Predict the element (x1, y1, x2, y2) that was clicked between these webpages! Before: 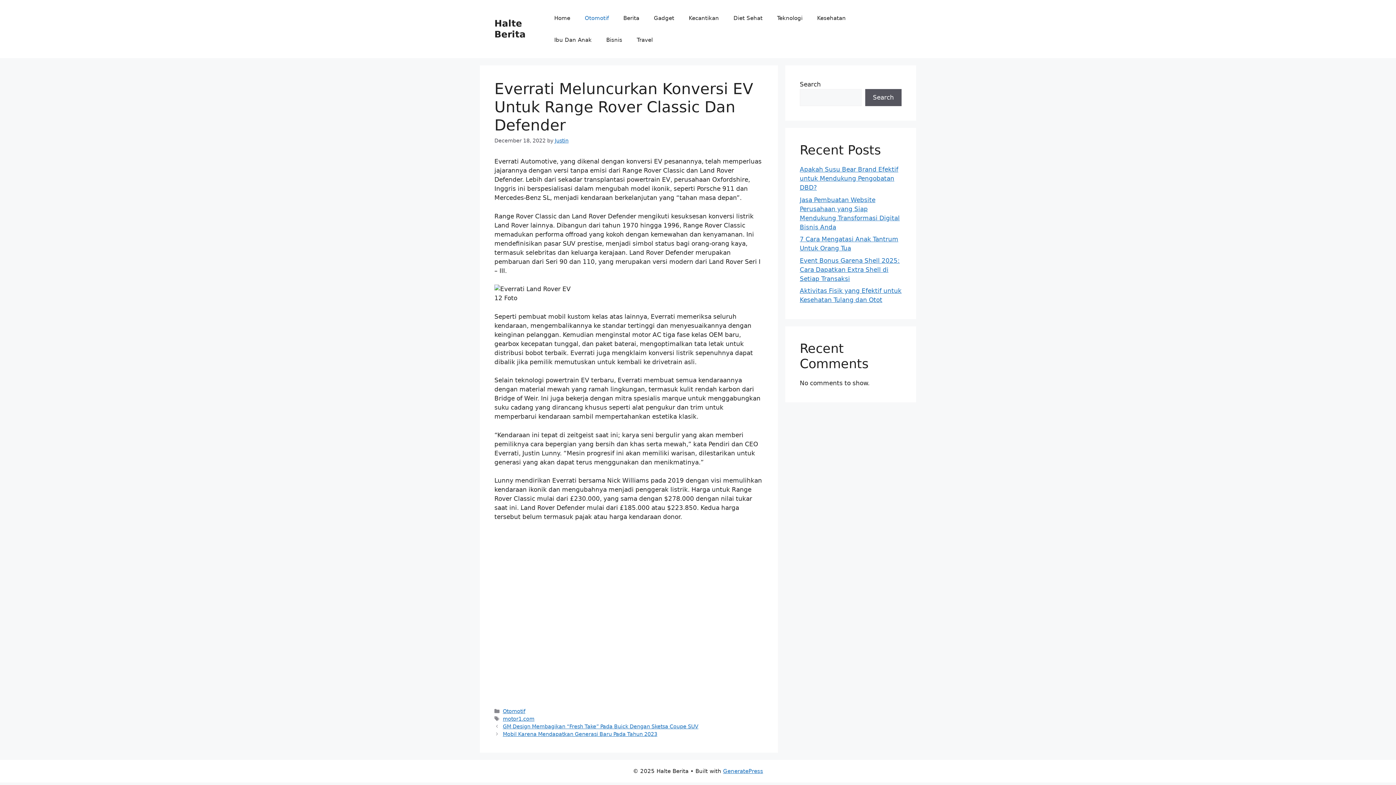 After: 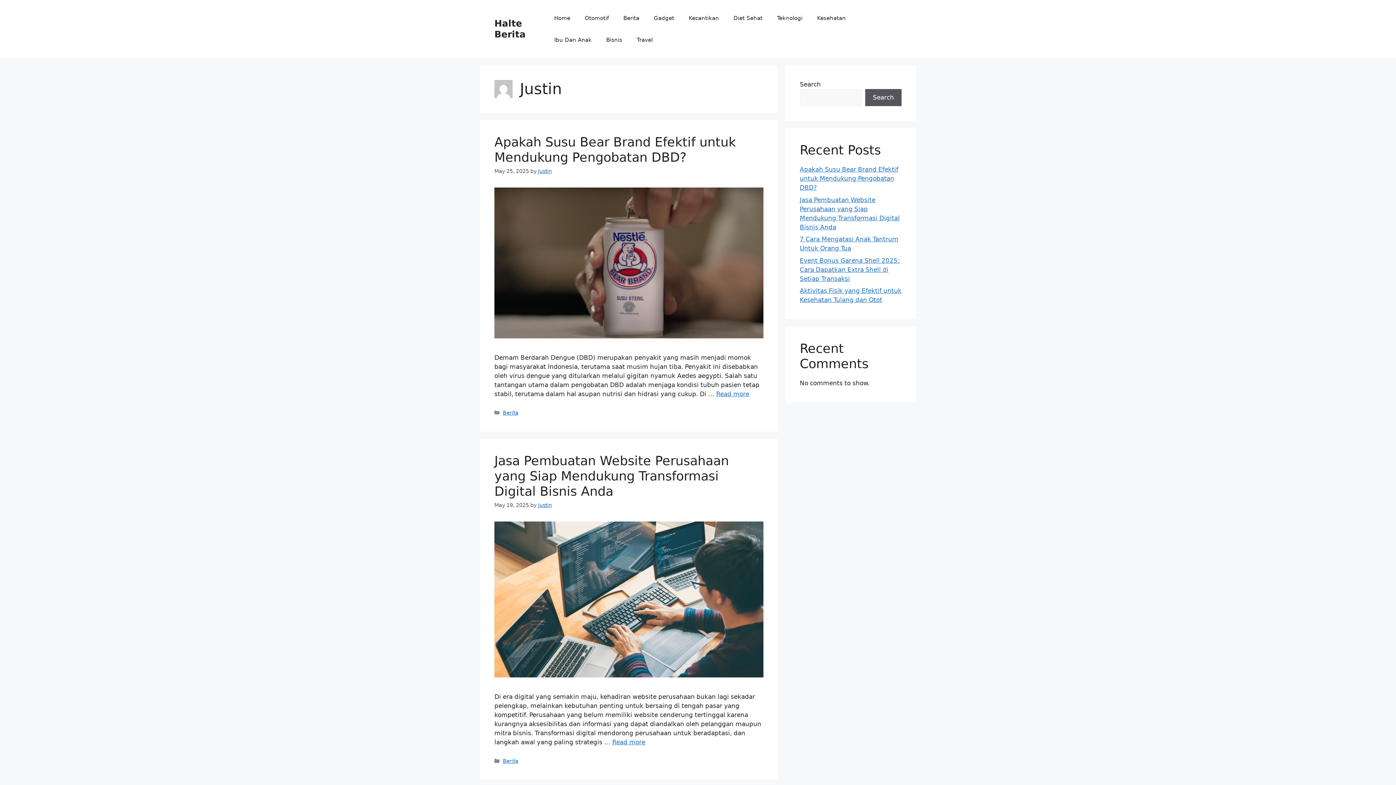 Action: bbox: (554, 137, 568, 143) label: Justin